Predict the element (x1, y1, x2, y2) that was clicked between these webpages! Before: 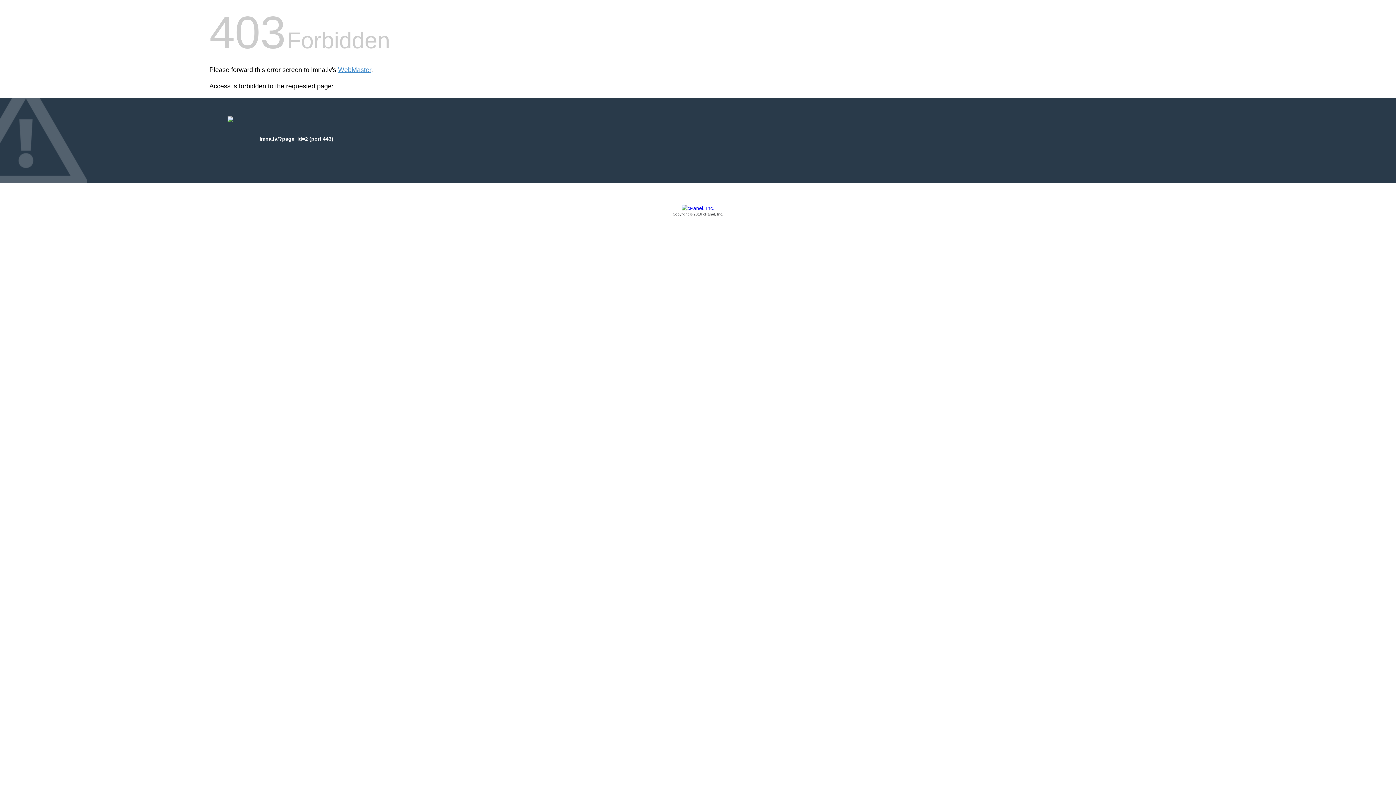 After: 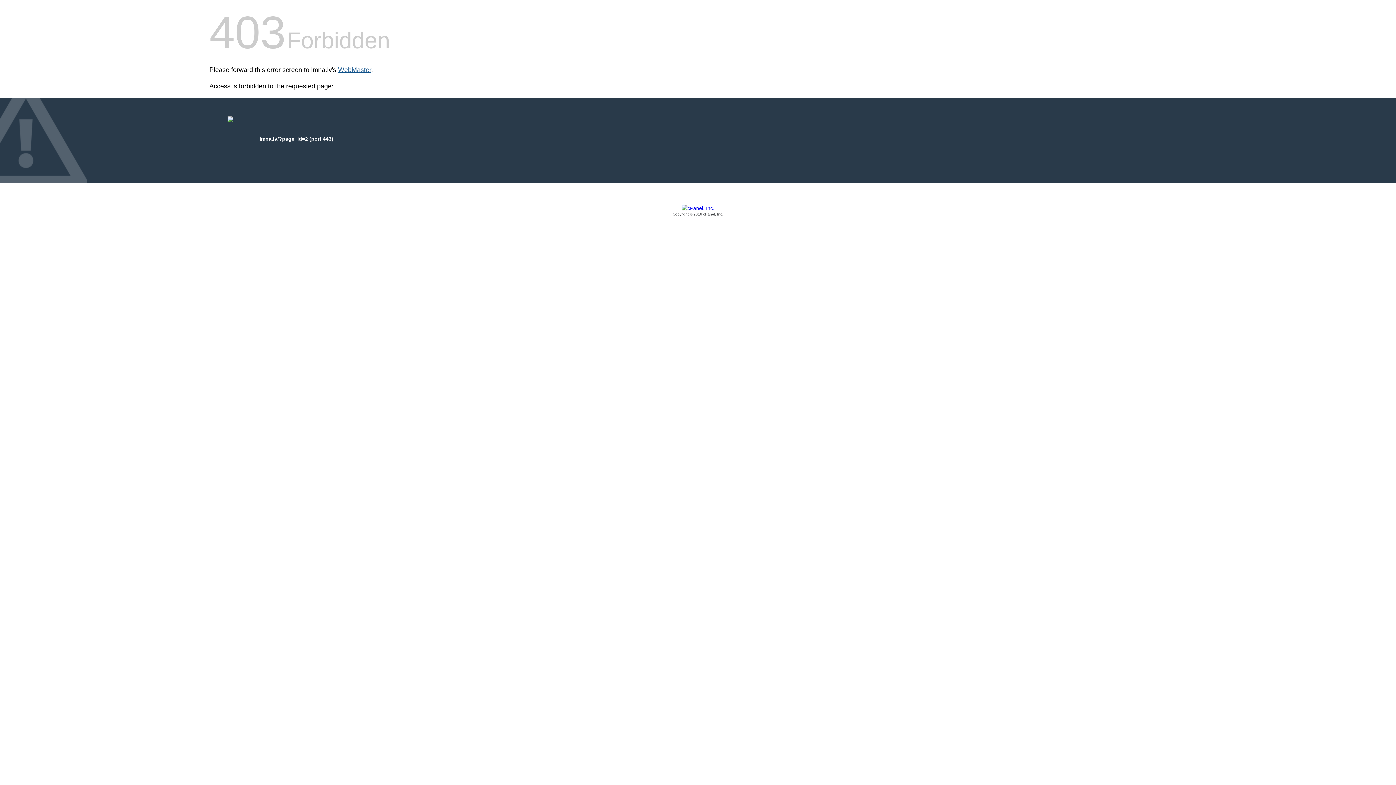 Action: label: WebMaster bbox: (338, 66, 371, 73)